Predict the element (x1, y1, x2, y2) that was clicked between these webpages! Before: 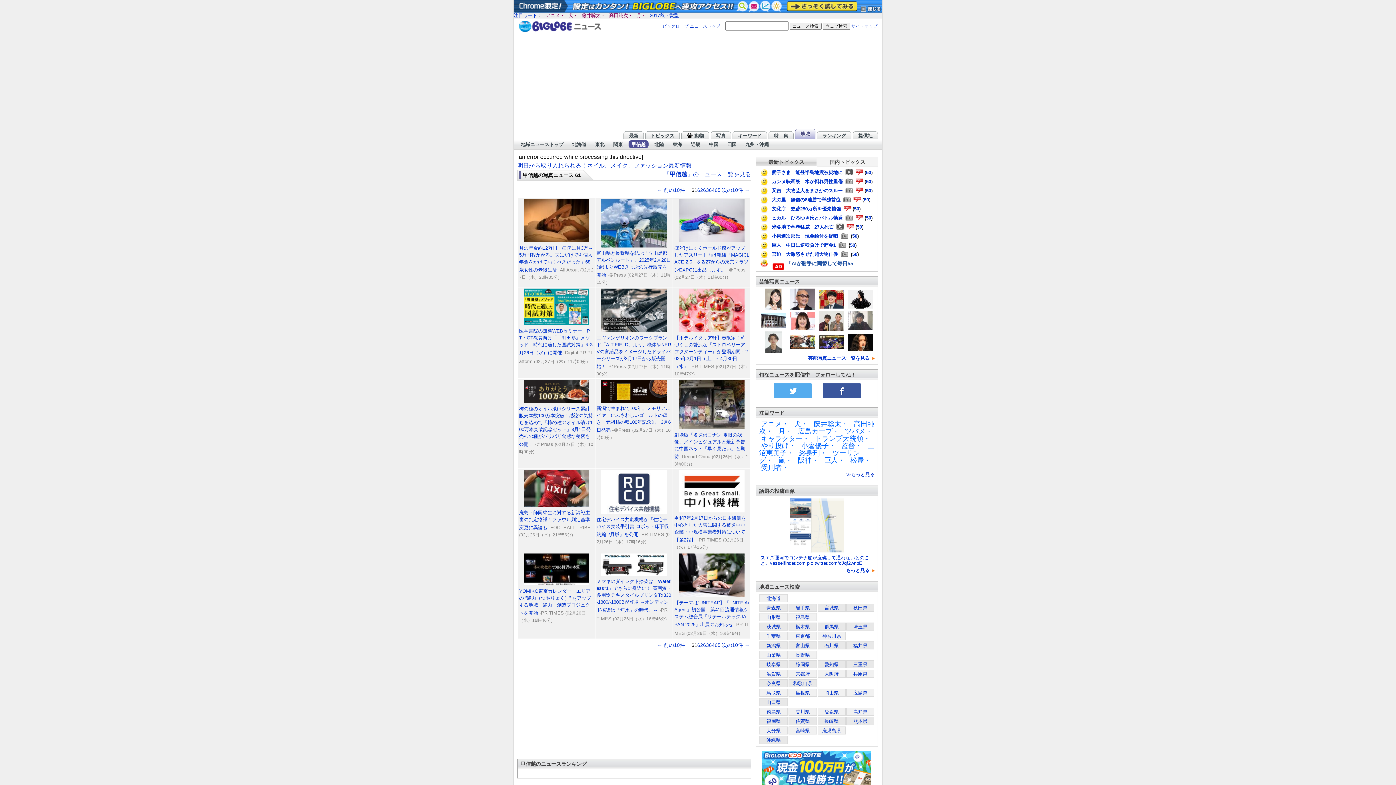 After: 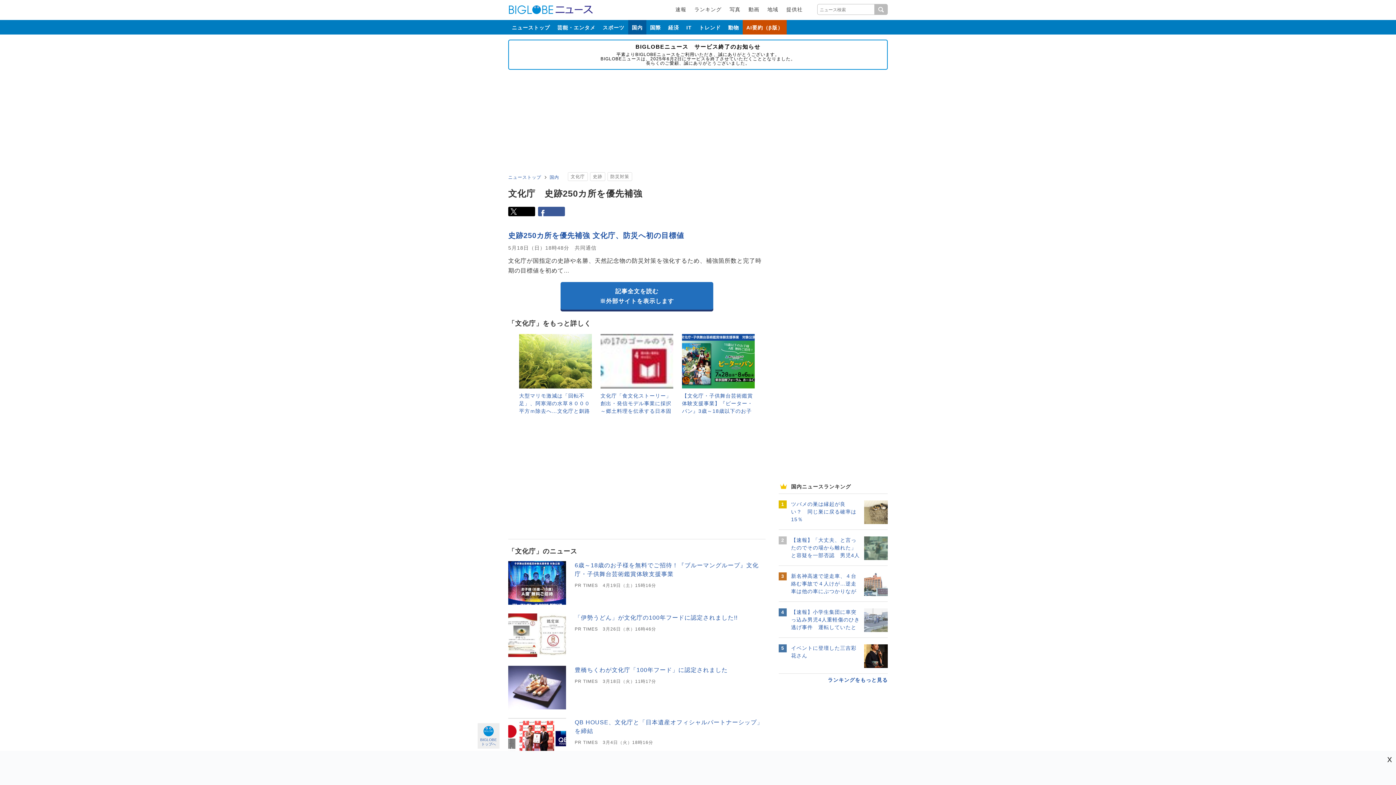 Action: label: 文化庁　史跡250カ所を優先補強 bbox: (772, 206, 841, 211)